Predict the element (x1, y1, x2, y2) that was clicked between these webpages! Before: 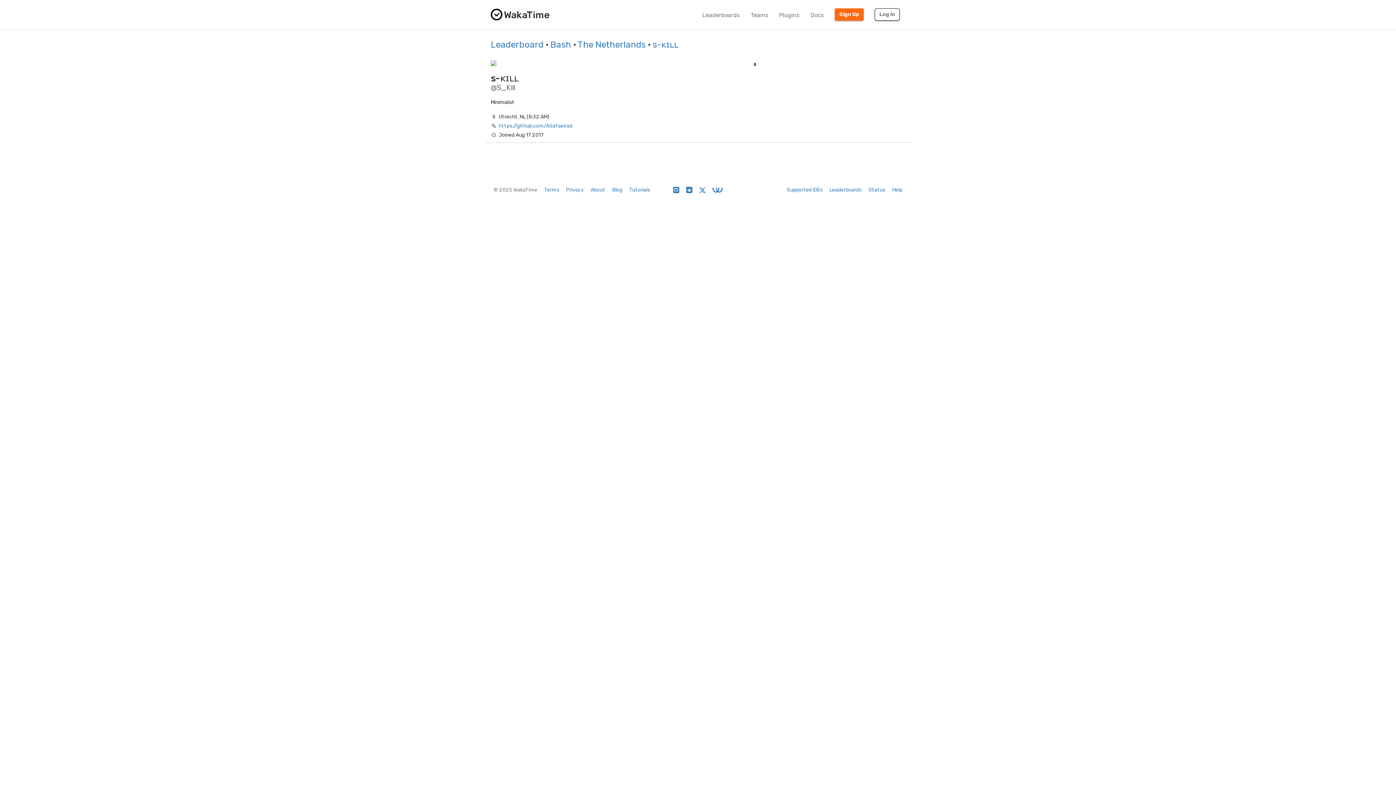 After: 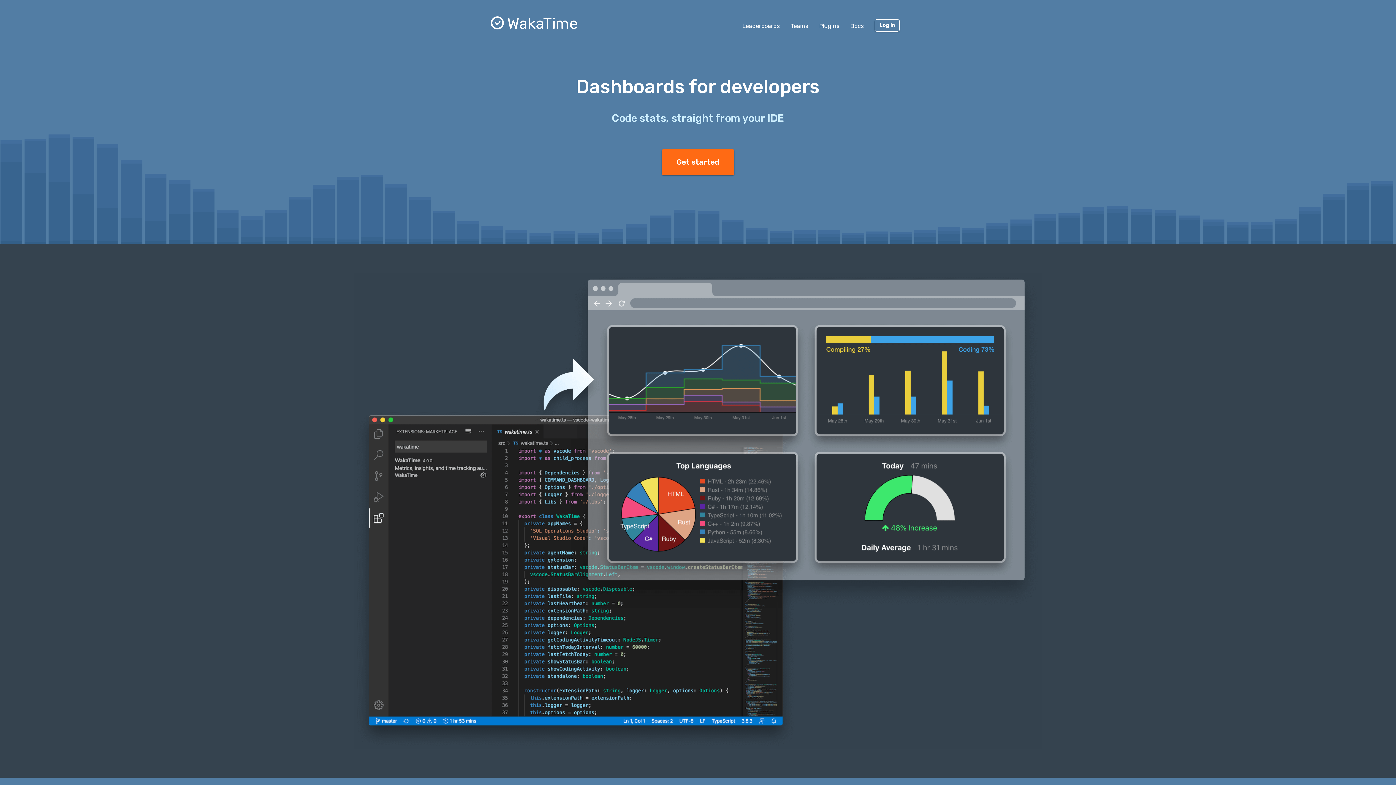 Action: bbox: (485, 0, 555, 18) label:  WakaTime